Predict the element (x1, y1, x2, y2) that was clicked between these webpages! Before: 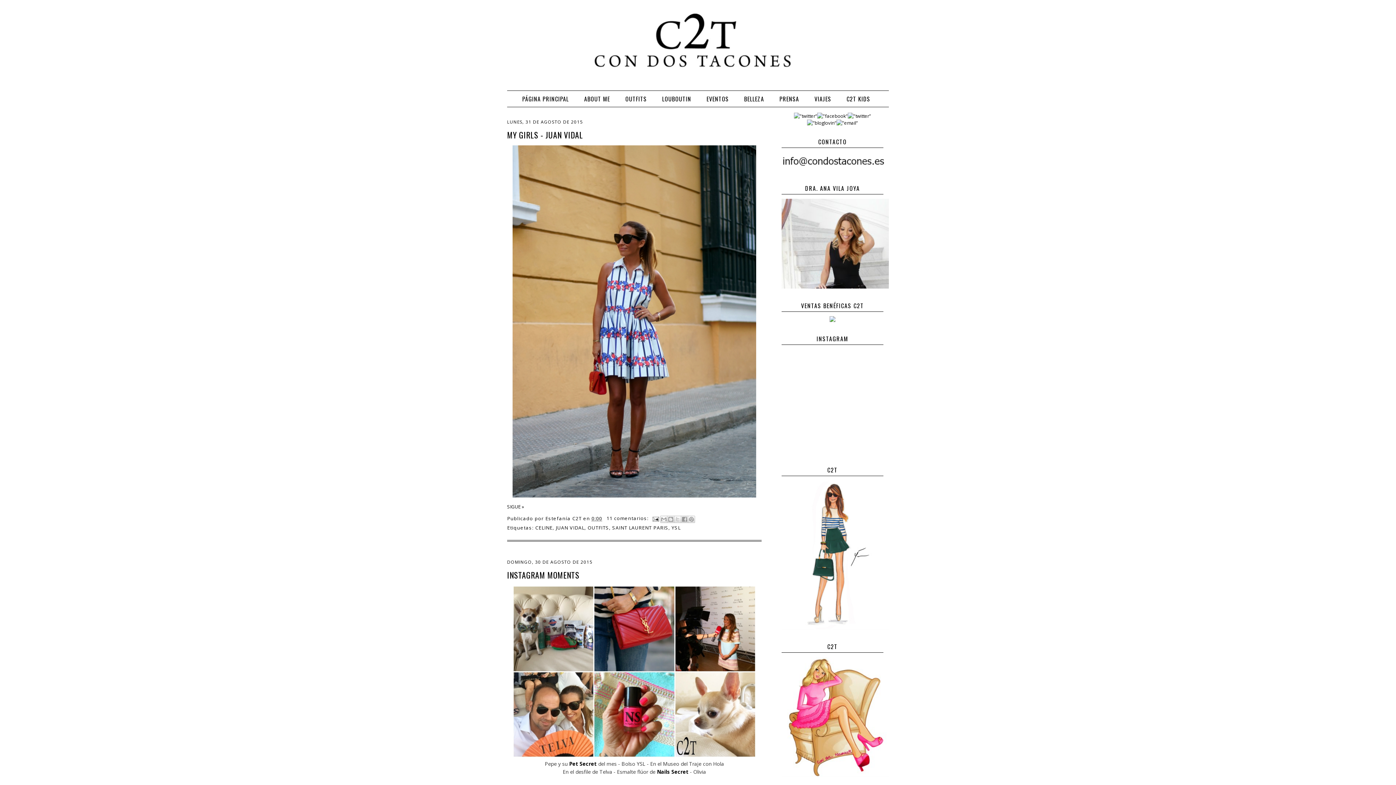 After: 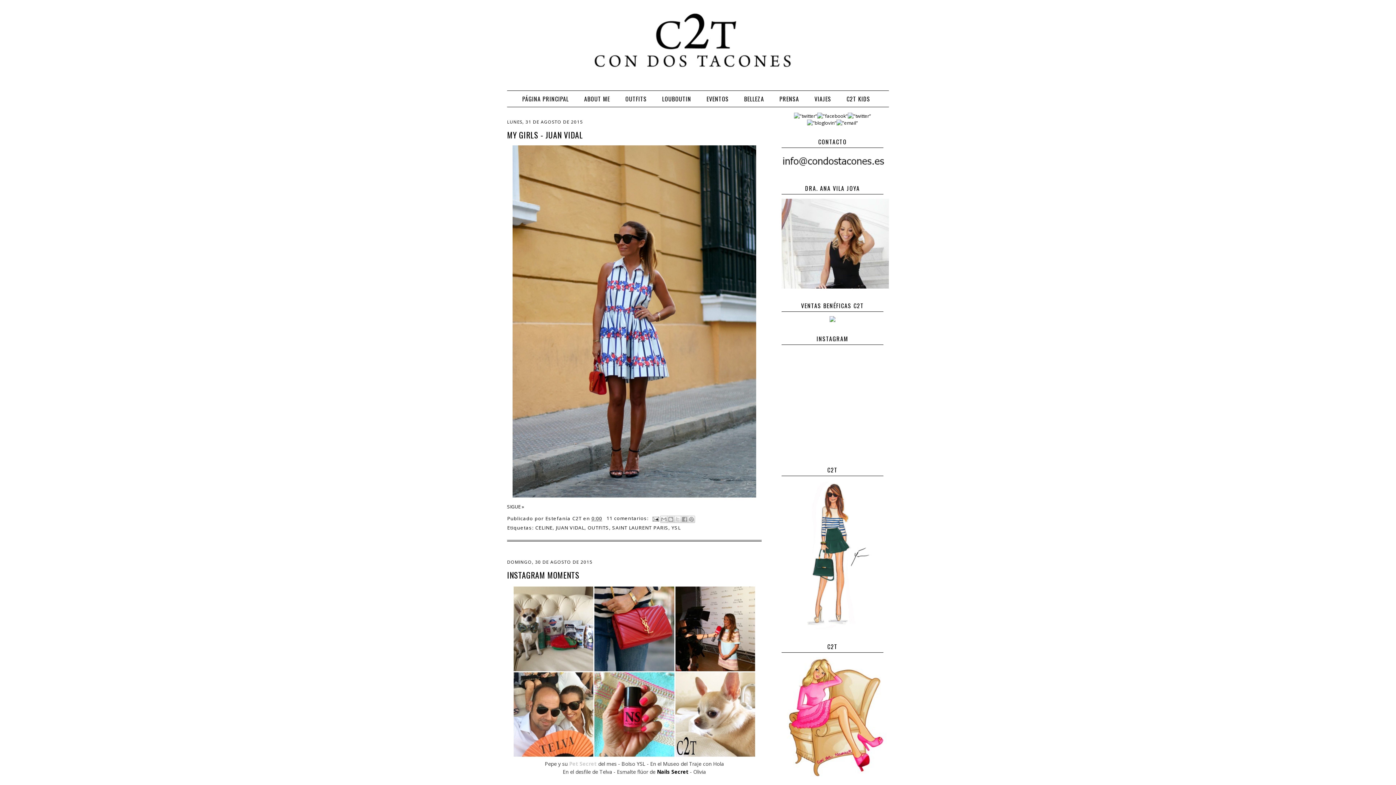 Action: label: Pet Secret bbox: (569, 760, 596, 767)